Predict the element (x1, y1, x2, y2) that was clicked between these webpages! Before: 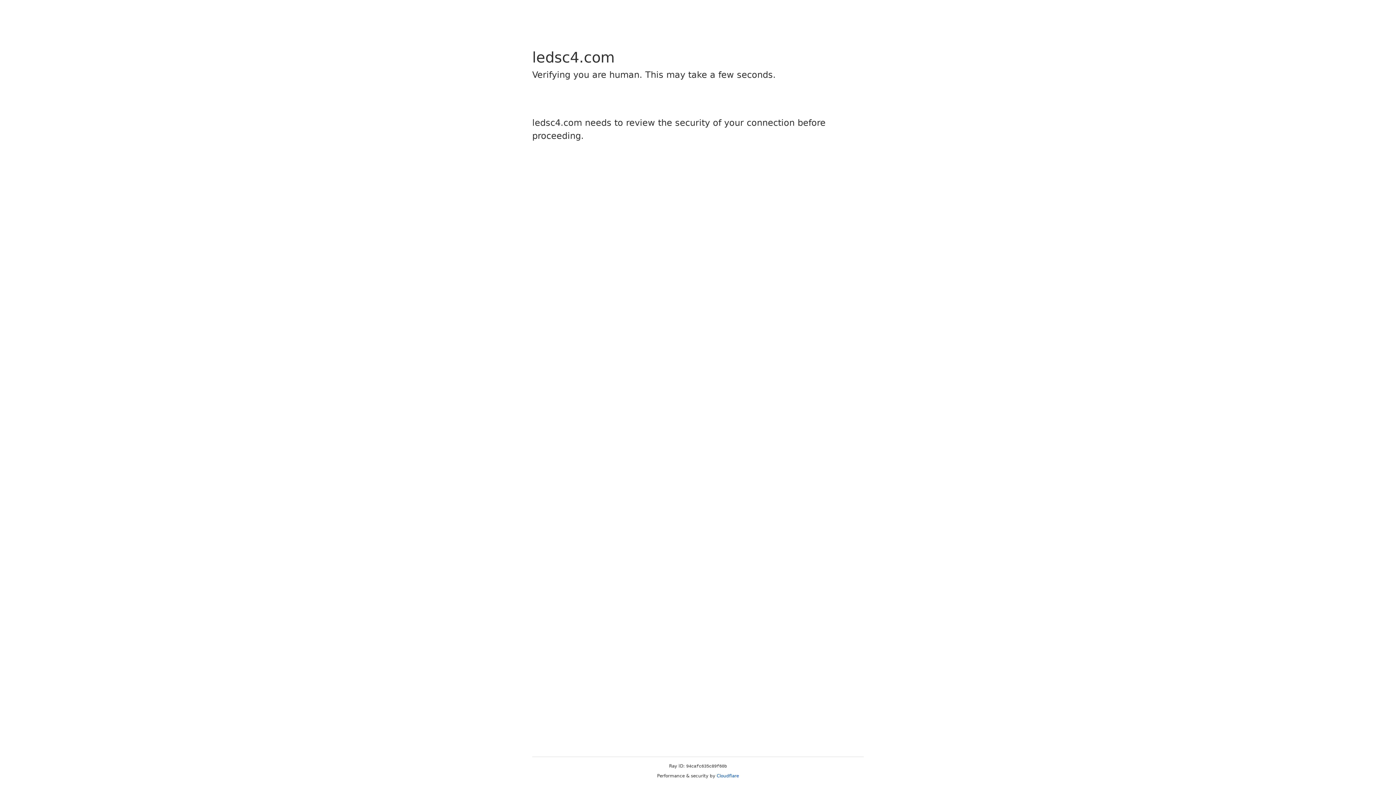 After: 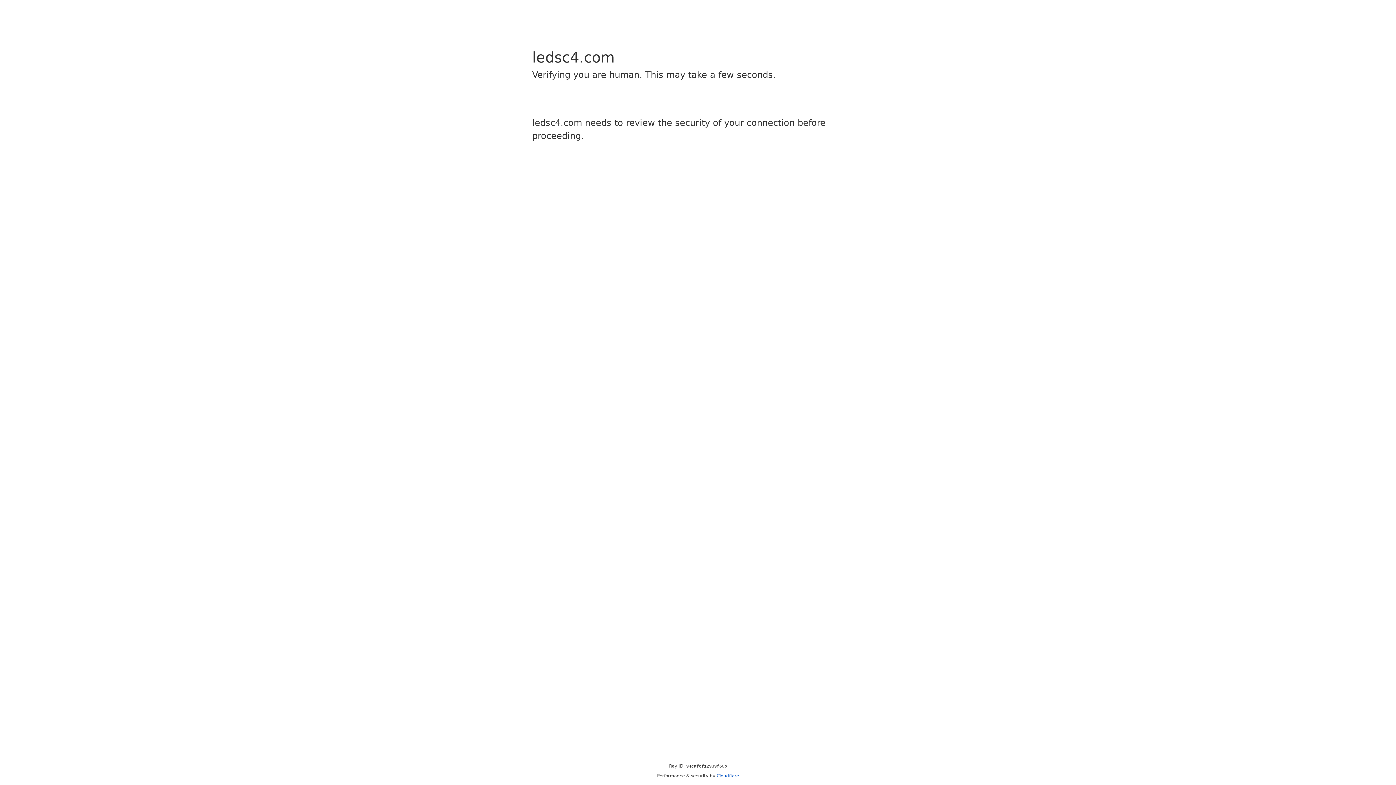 Action: label: Cloudflare bbox: (716, 773, 739, 778)